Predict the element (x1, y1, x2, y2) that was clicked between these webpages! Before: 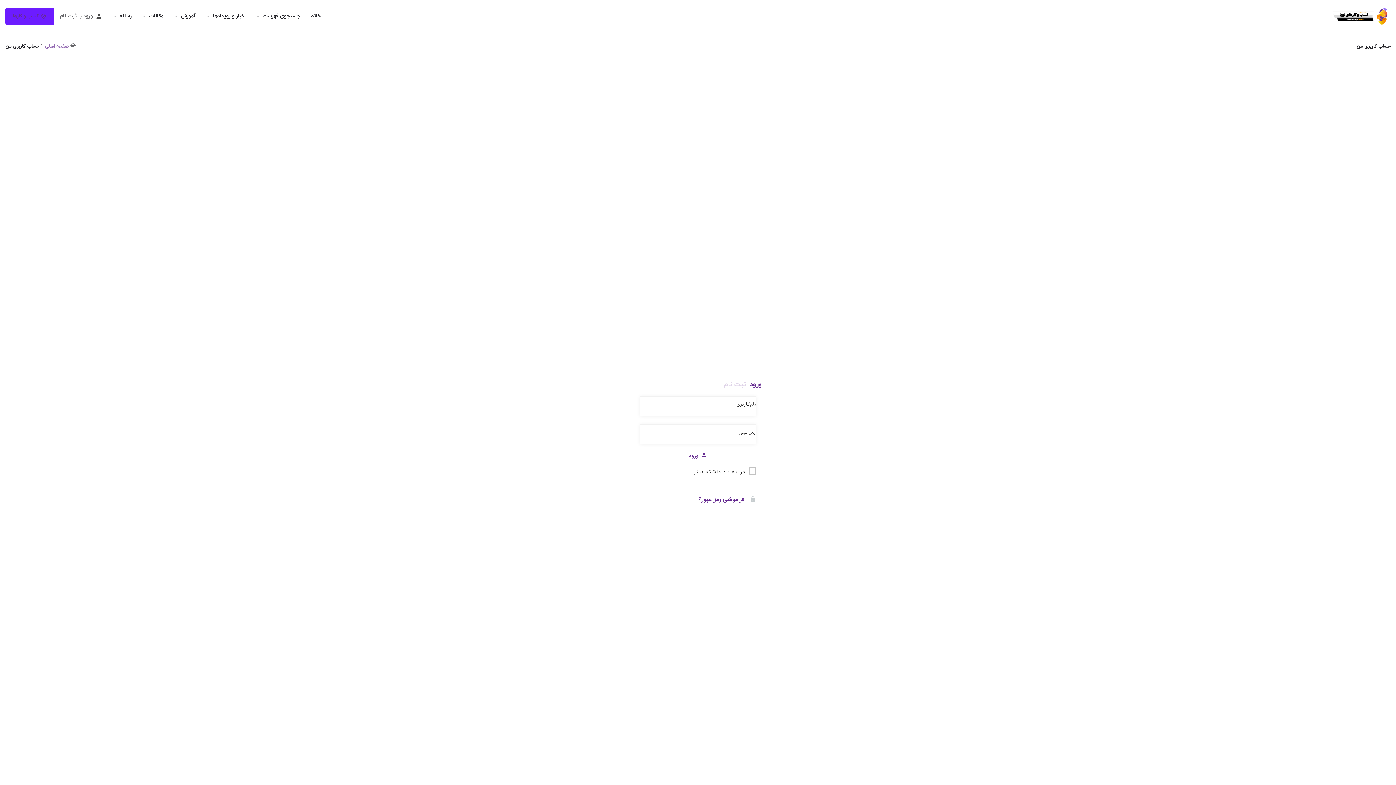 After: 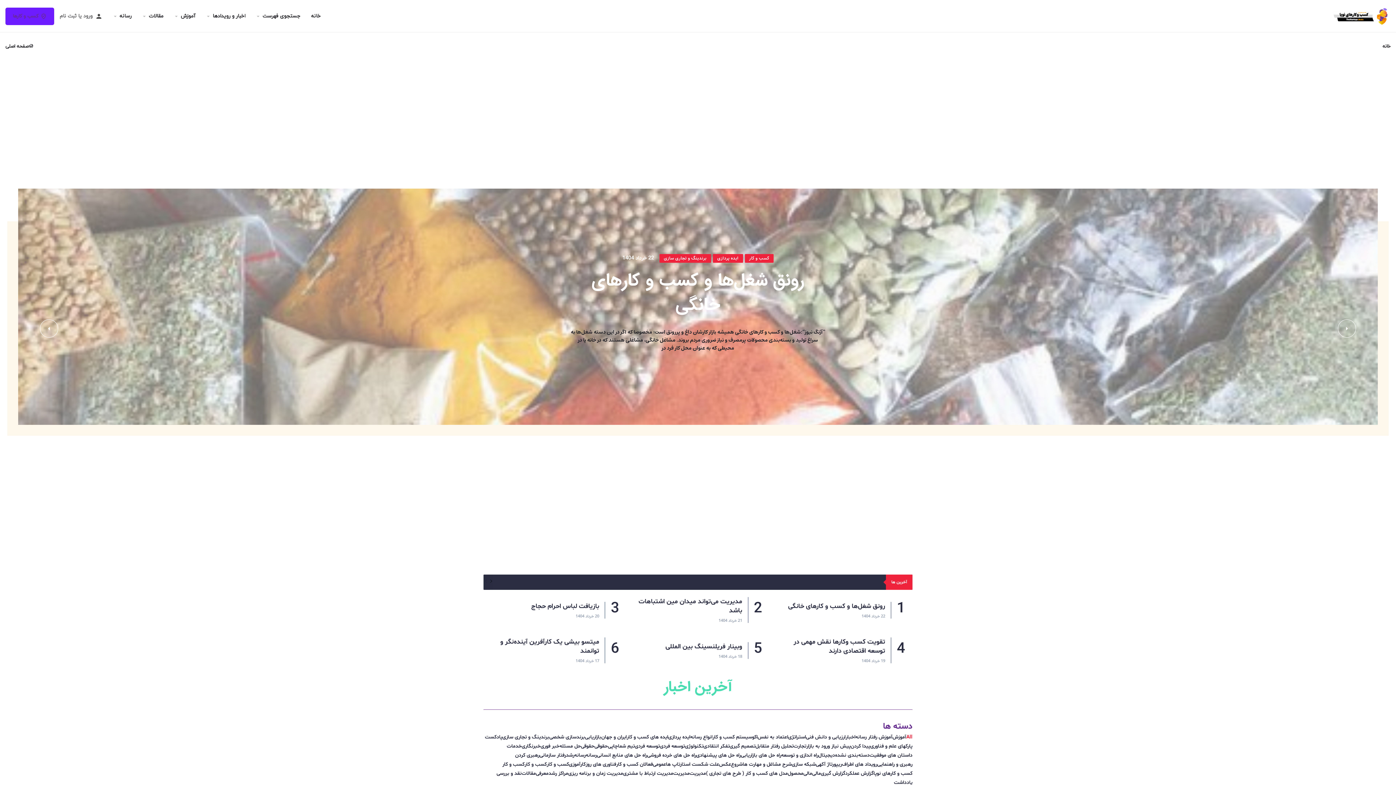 Action: label: صفحه اصلی bbox: (45, 42, 76, 51)